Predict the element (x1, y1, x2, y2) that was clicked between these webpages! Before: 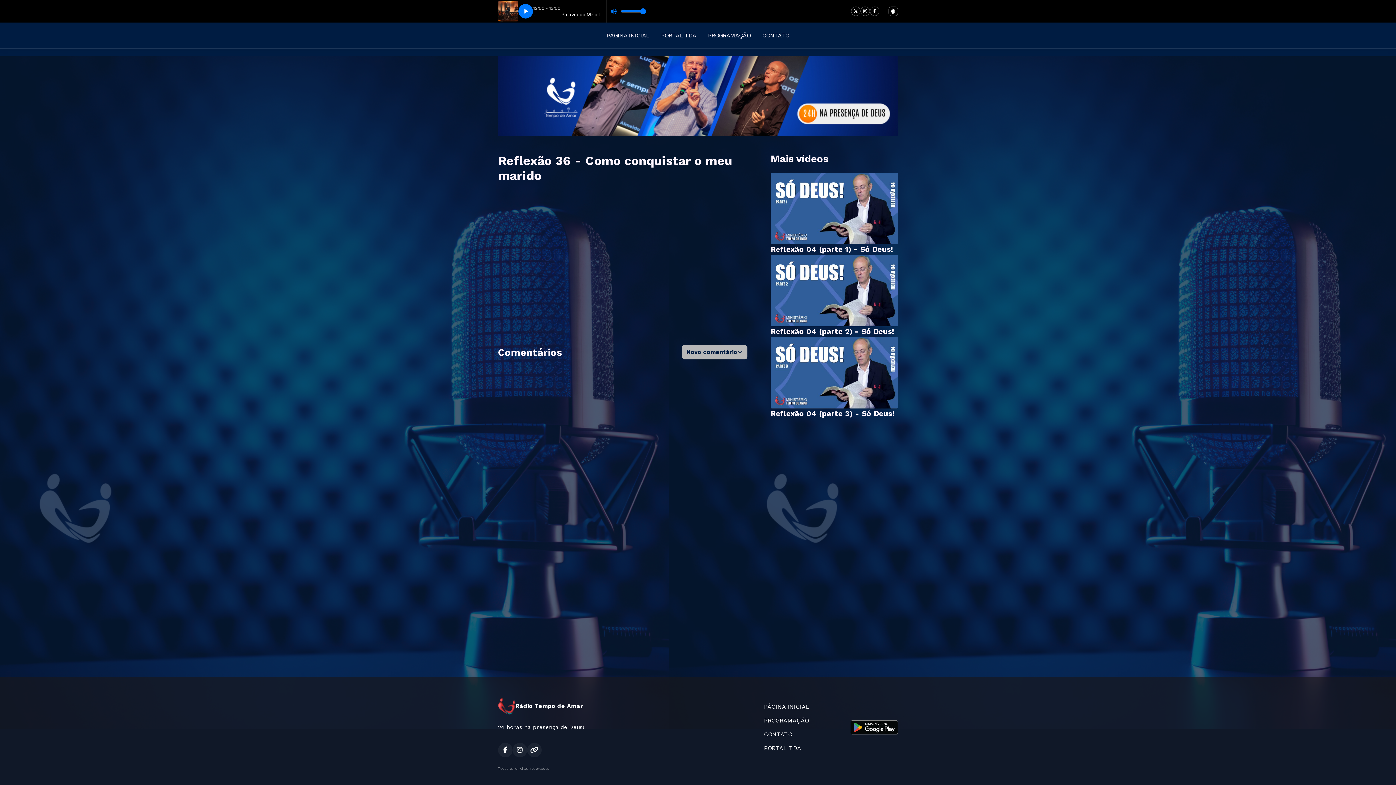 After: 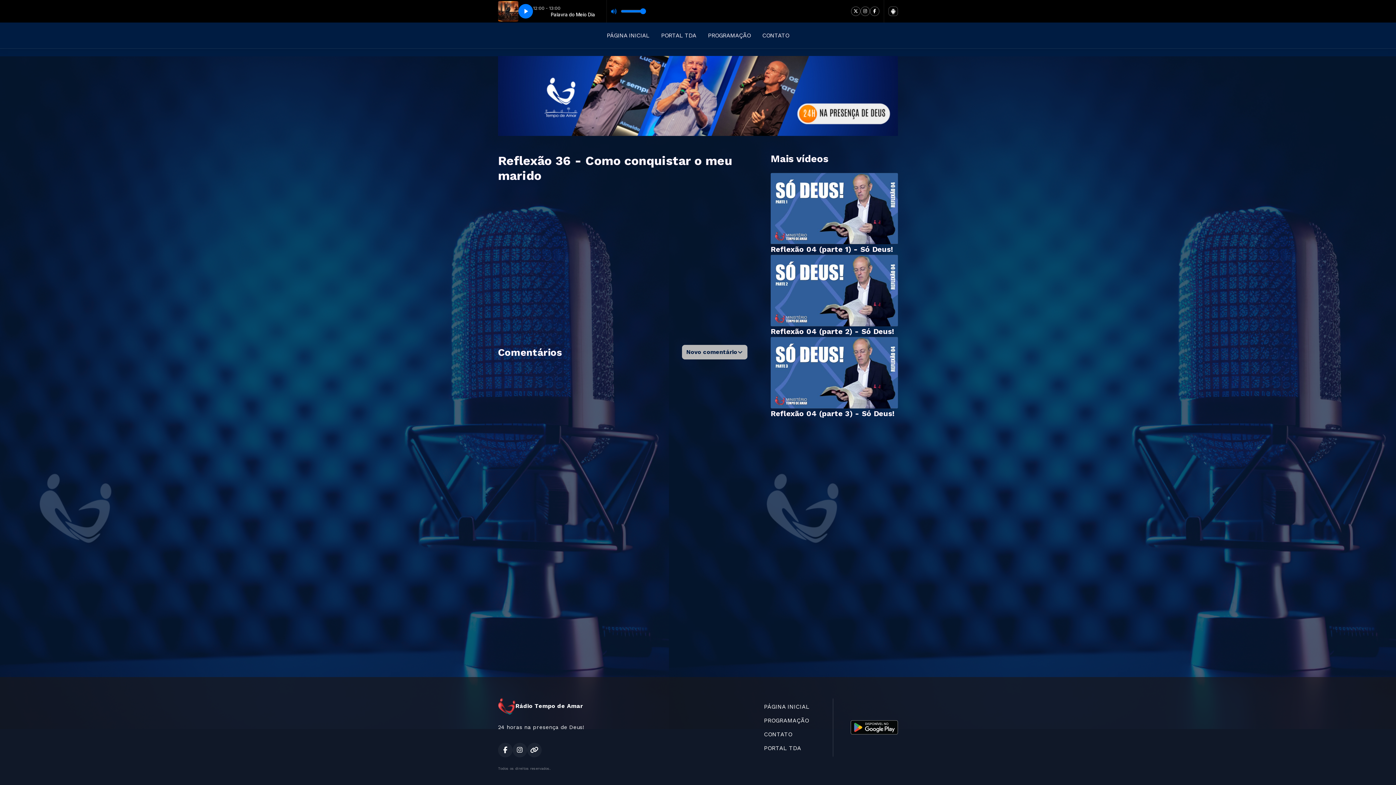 Action: bbox: (888, 6, 898, 16)